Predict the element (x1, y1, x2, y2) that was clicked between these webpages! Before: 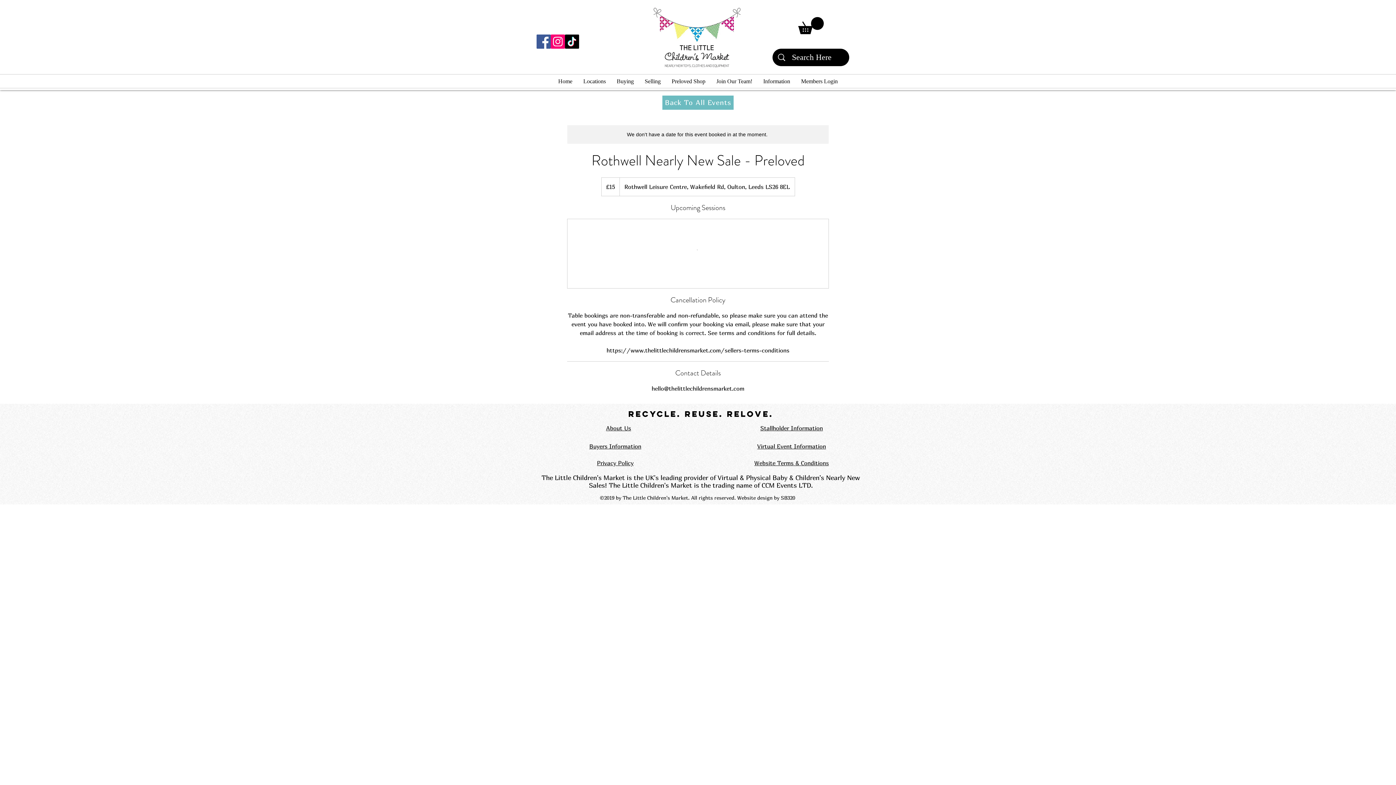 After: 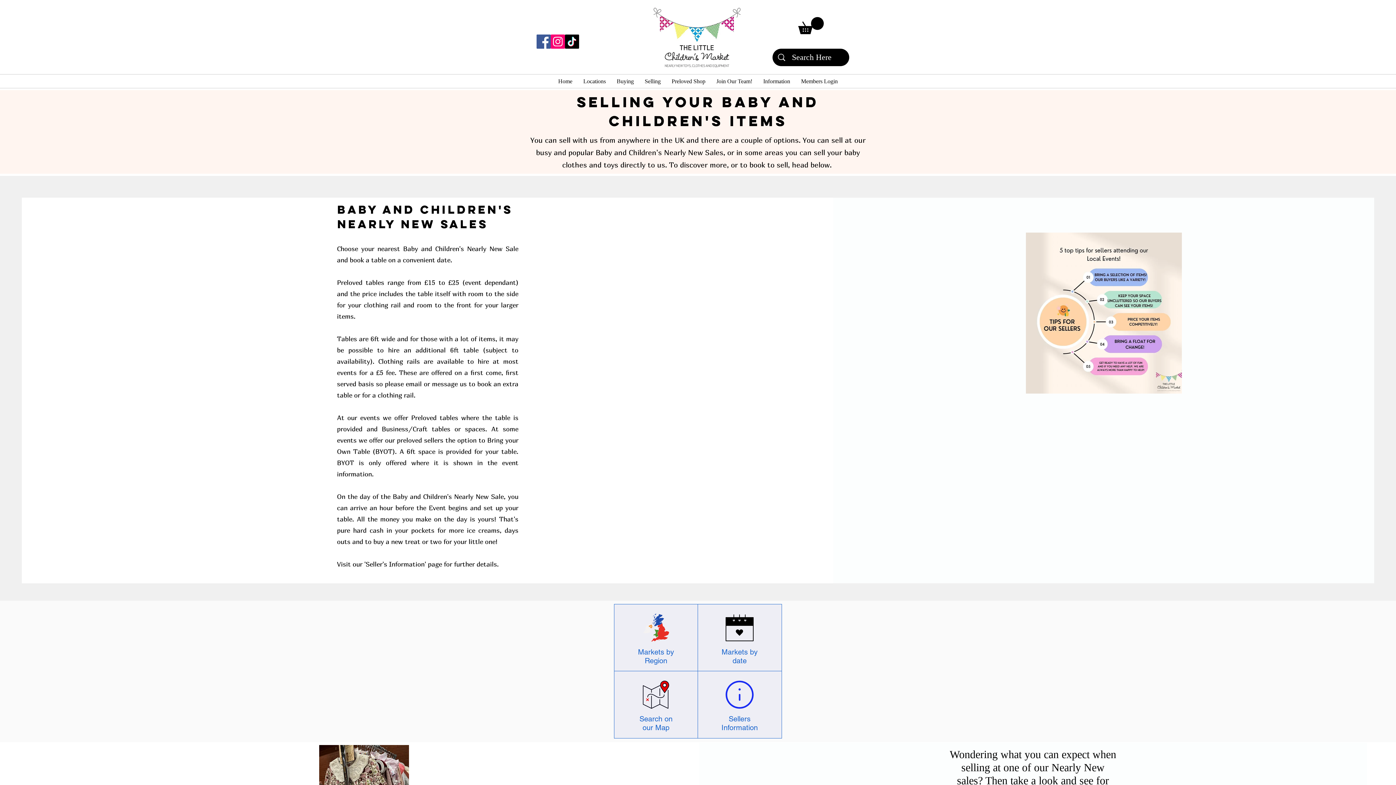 Action: label: Selling bbox: (639, 74, 666, 87)